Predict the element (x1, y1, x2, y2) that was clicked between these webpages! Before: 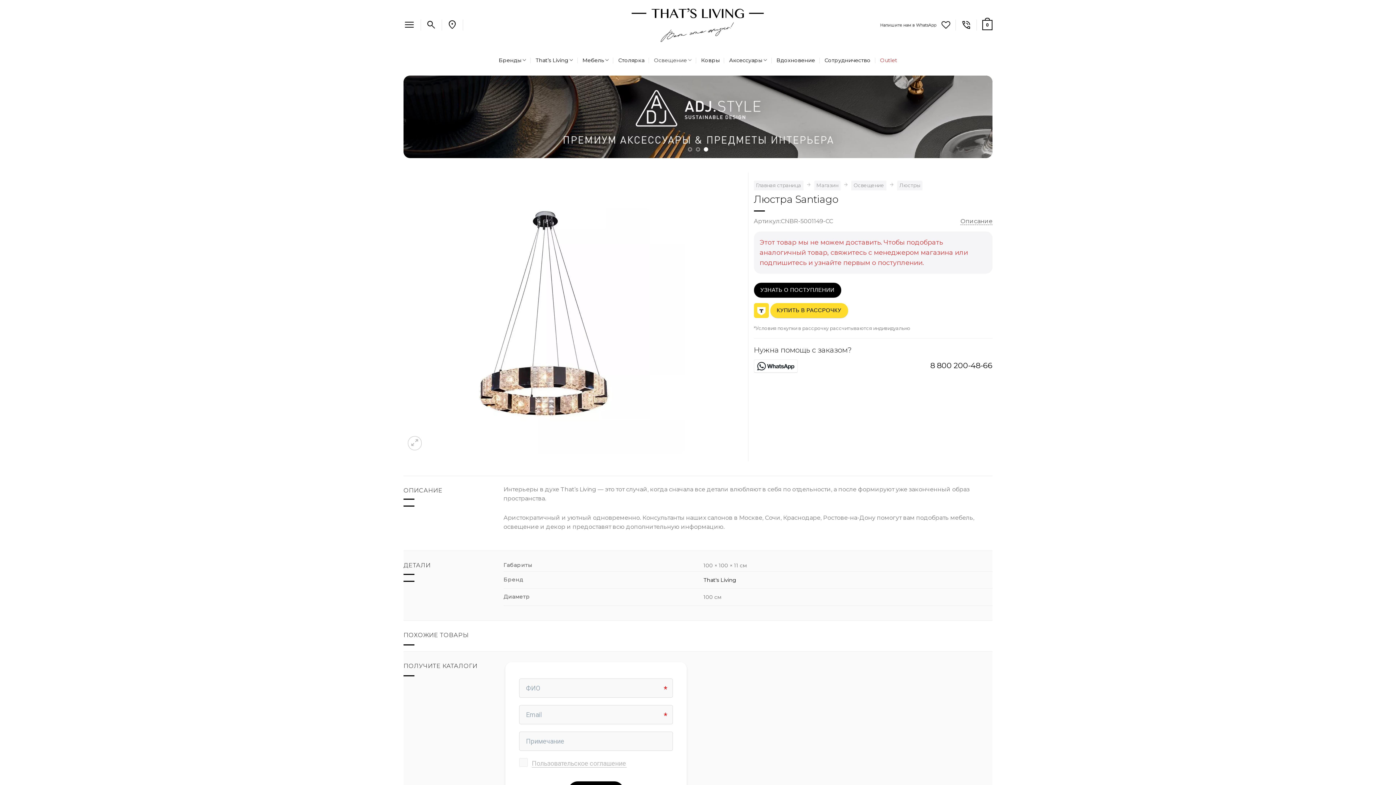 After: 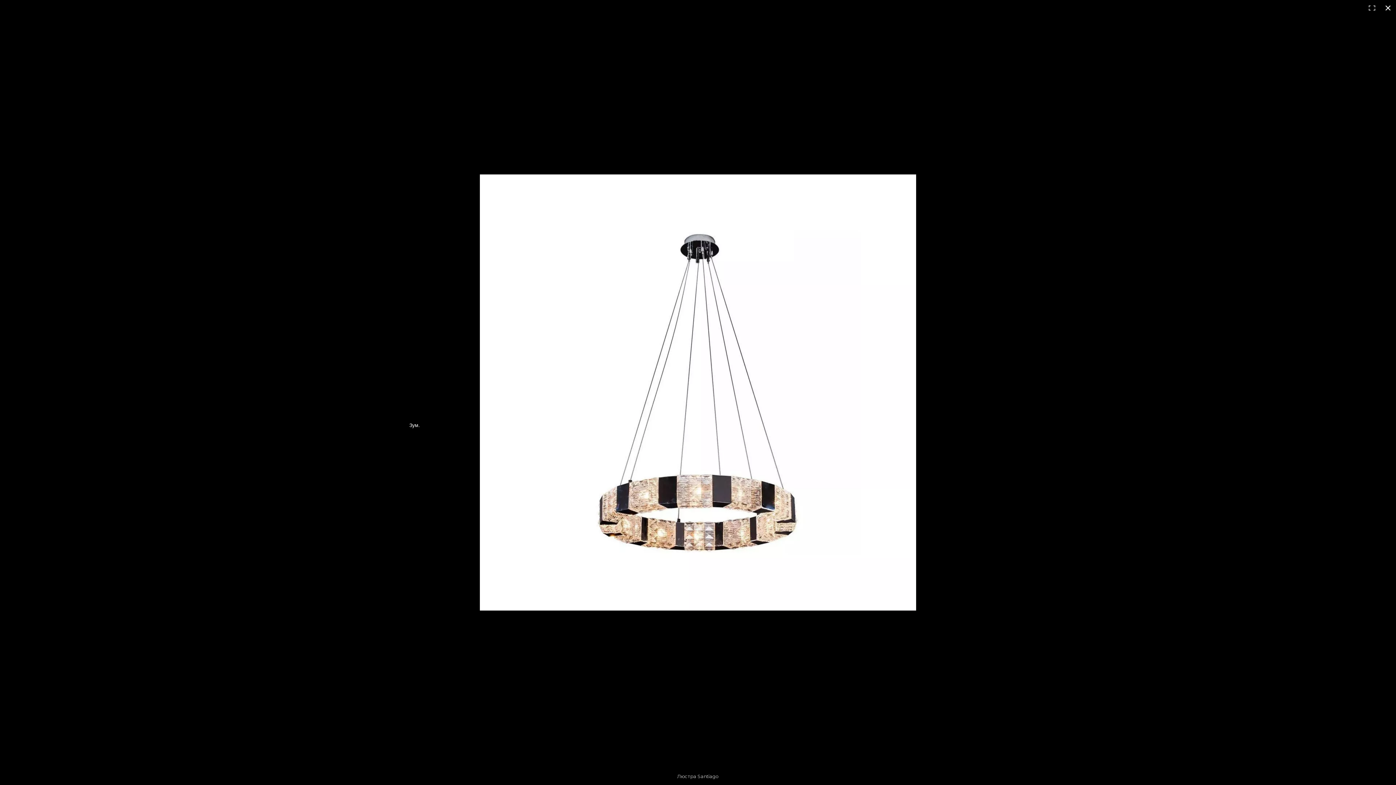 Action: bbox: (407, 436, 421, 450)